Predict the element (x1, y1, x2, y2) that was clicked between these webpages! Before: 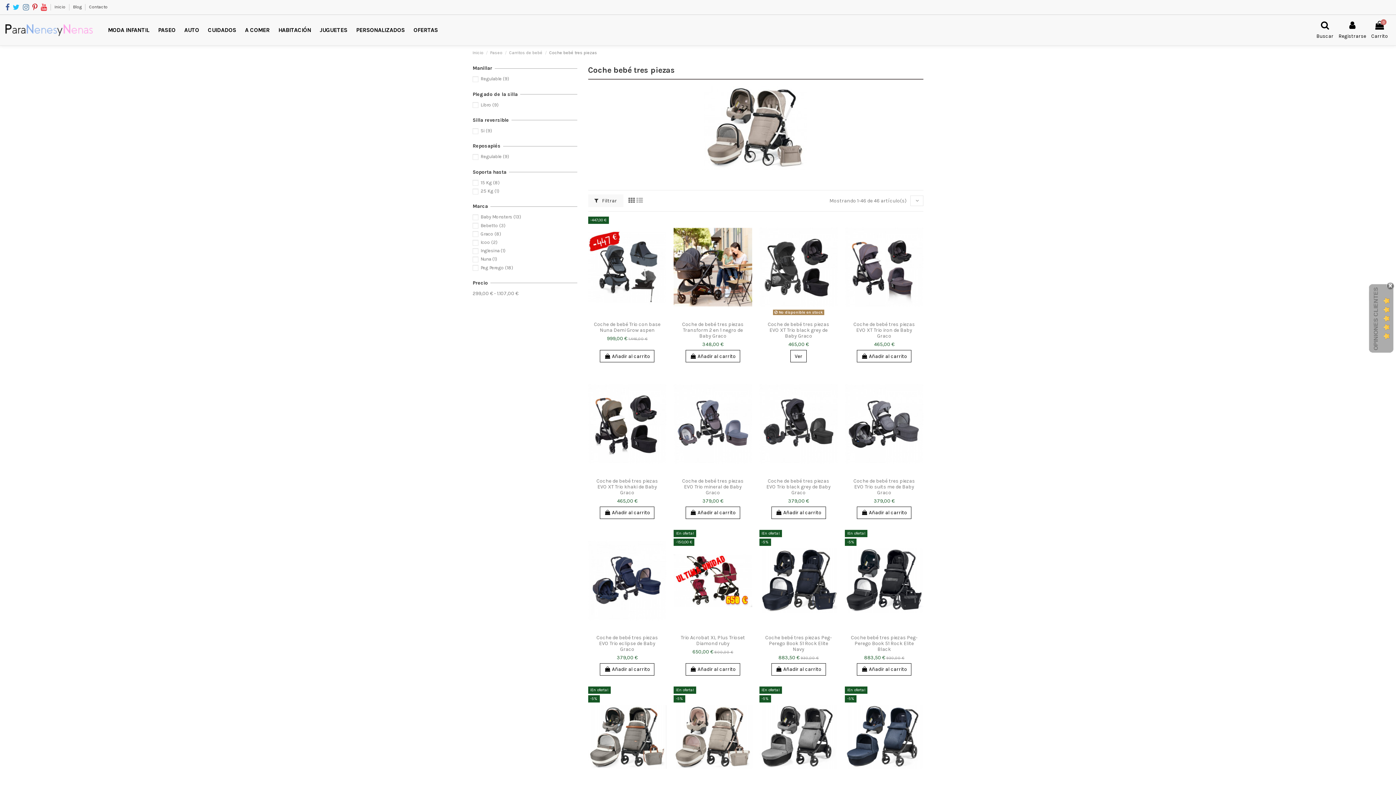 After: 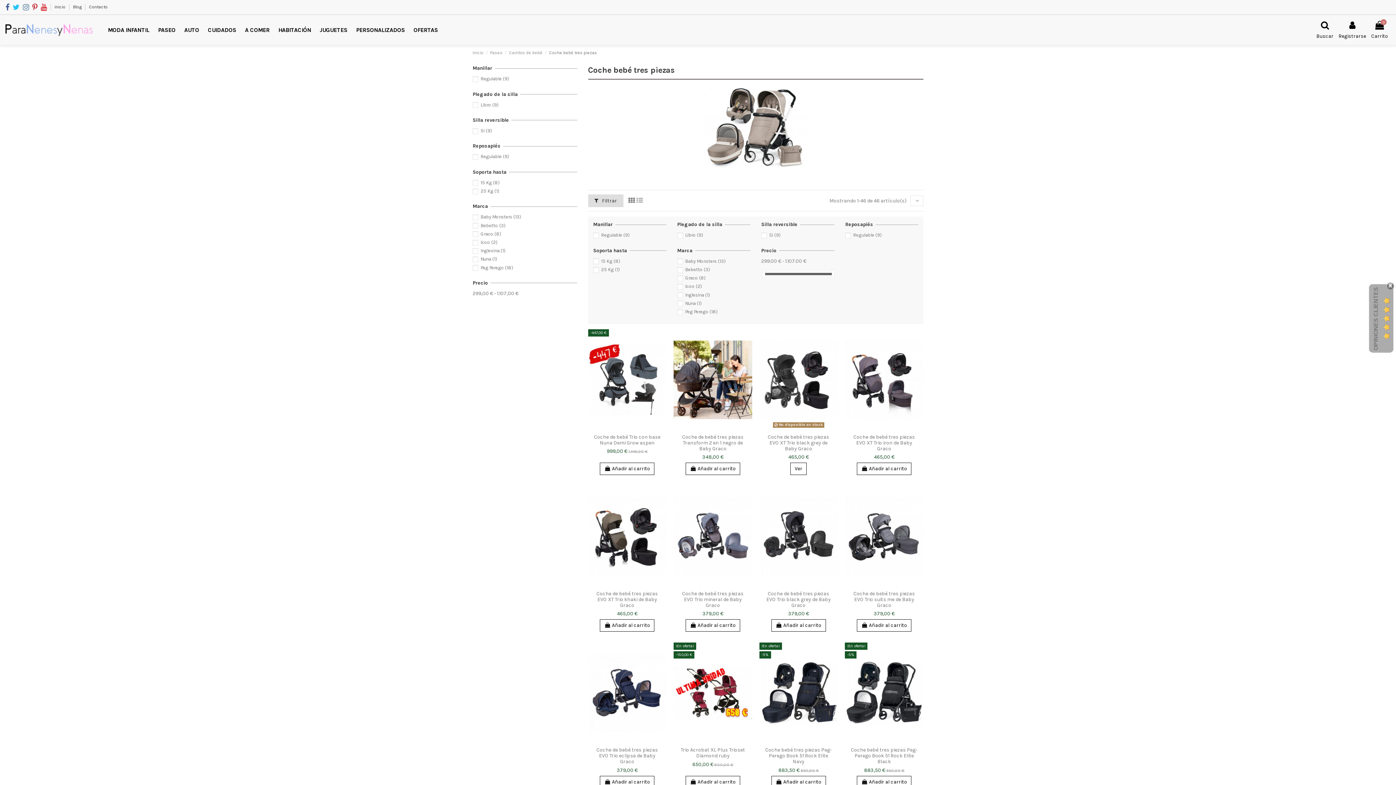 Action: bbox: (588, 194, 623, 207) label:  Filtrar